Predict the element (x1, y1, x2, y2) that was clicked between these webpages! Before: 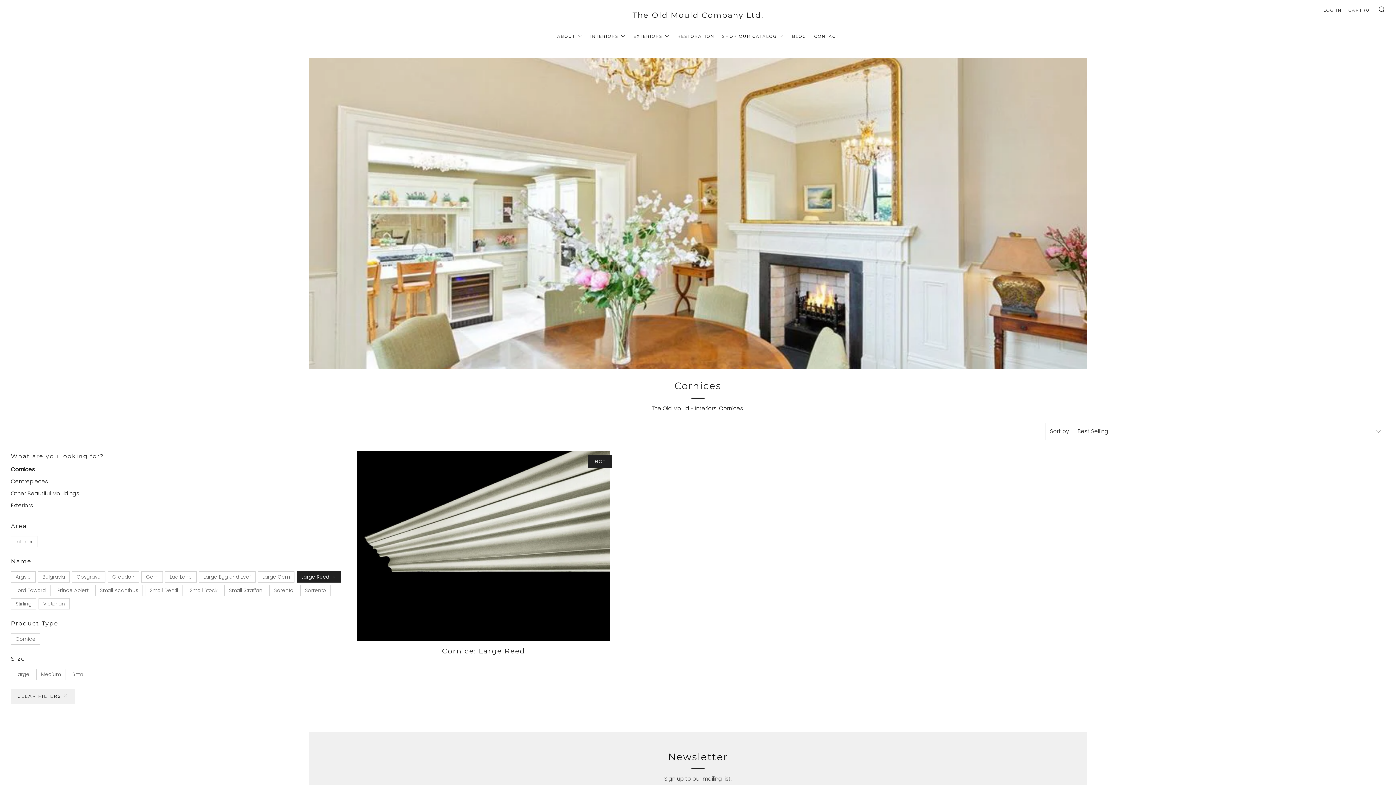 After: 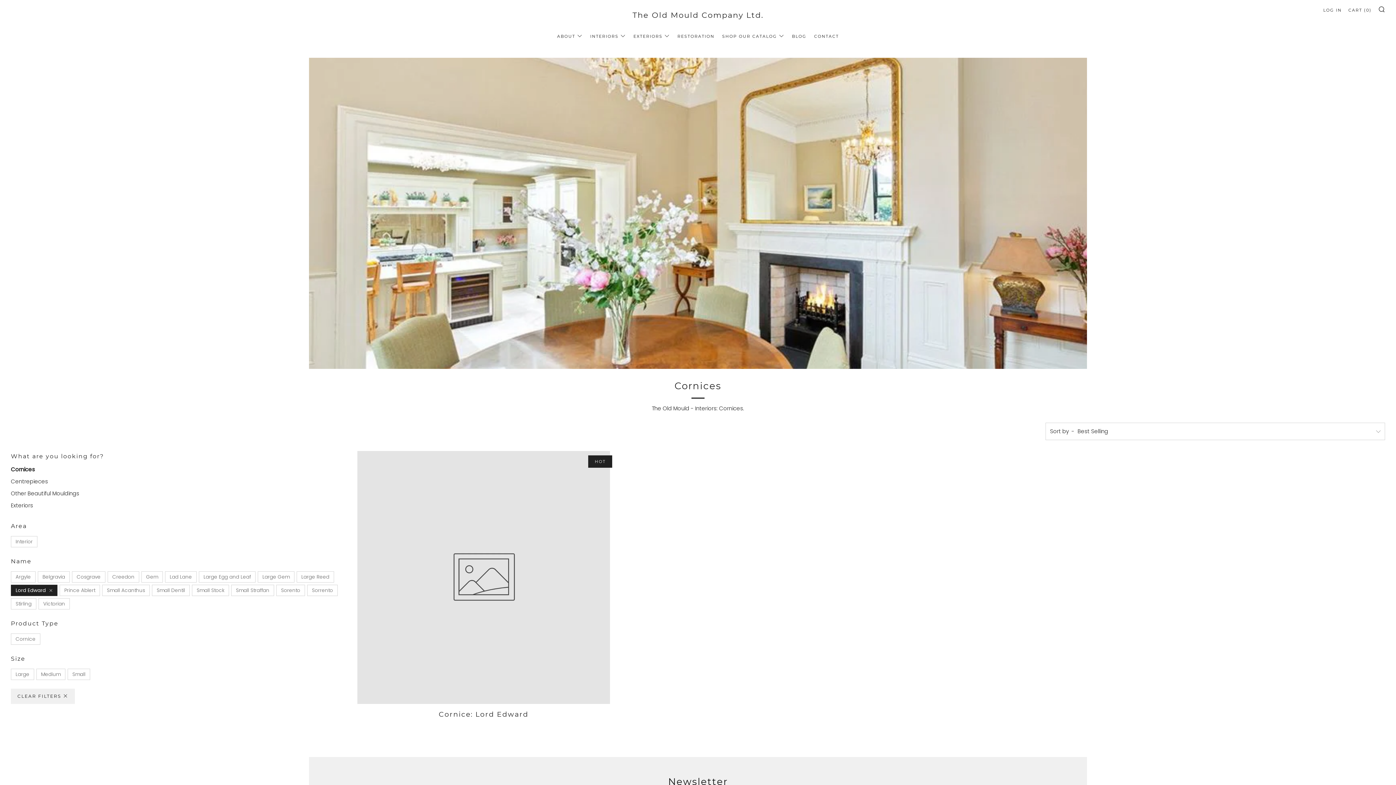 Action: label: Lord Edward bbox: (10, 585, 50, 596)